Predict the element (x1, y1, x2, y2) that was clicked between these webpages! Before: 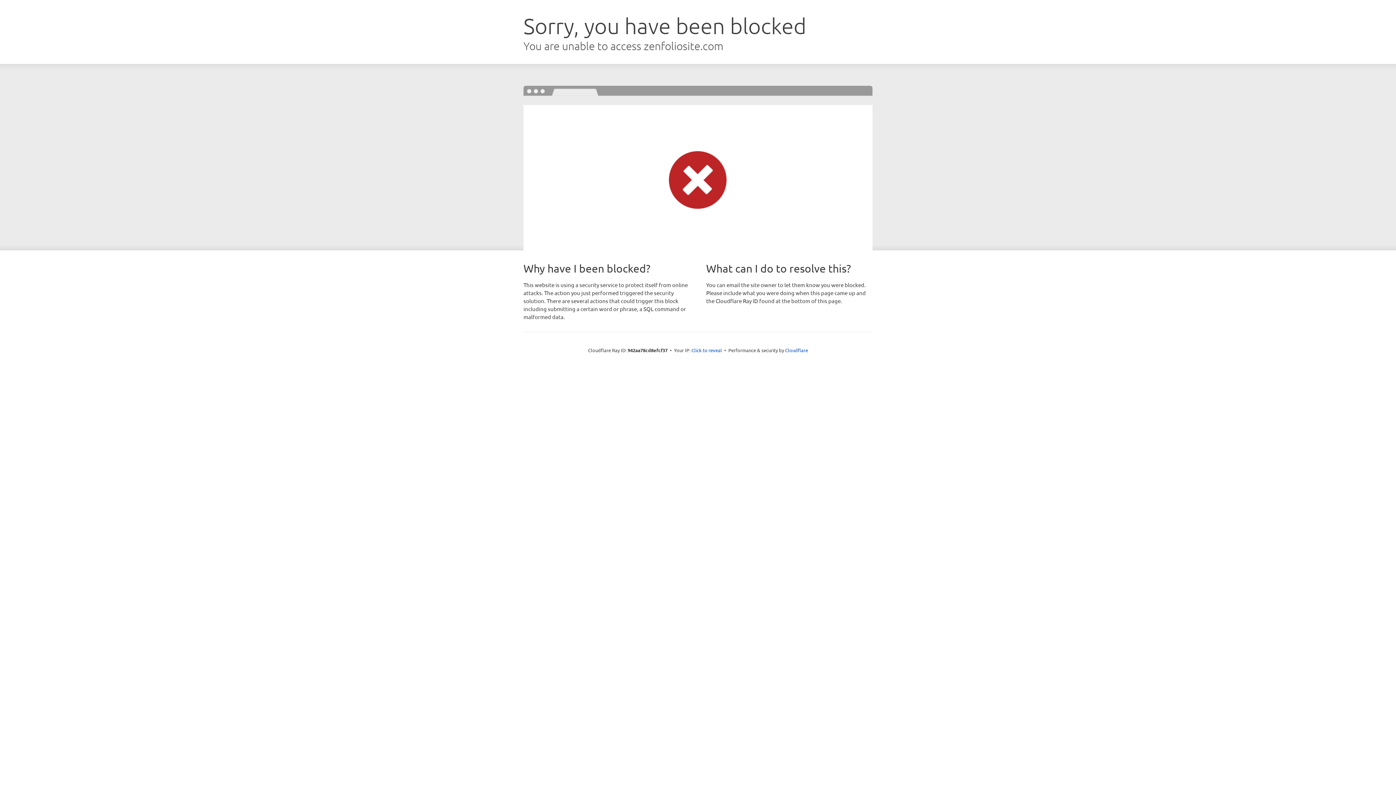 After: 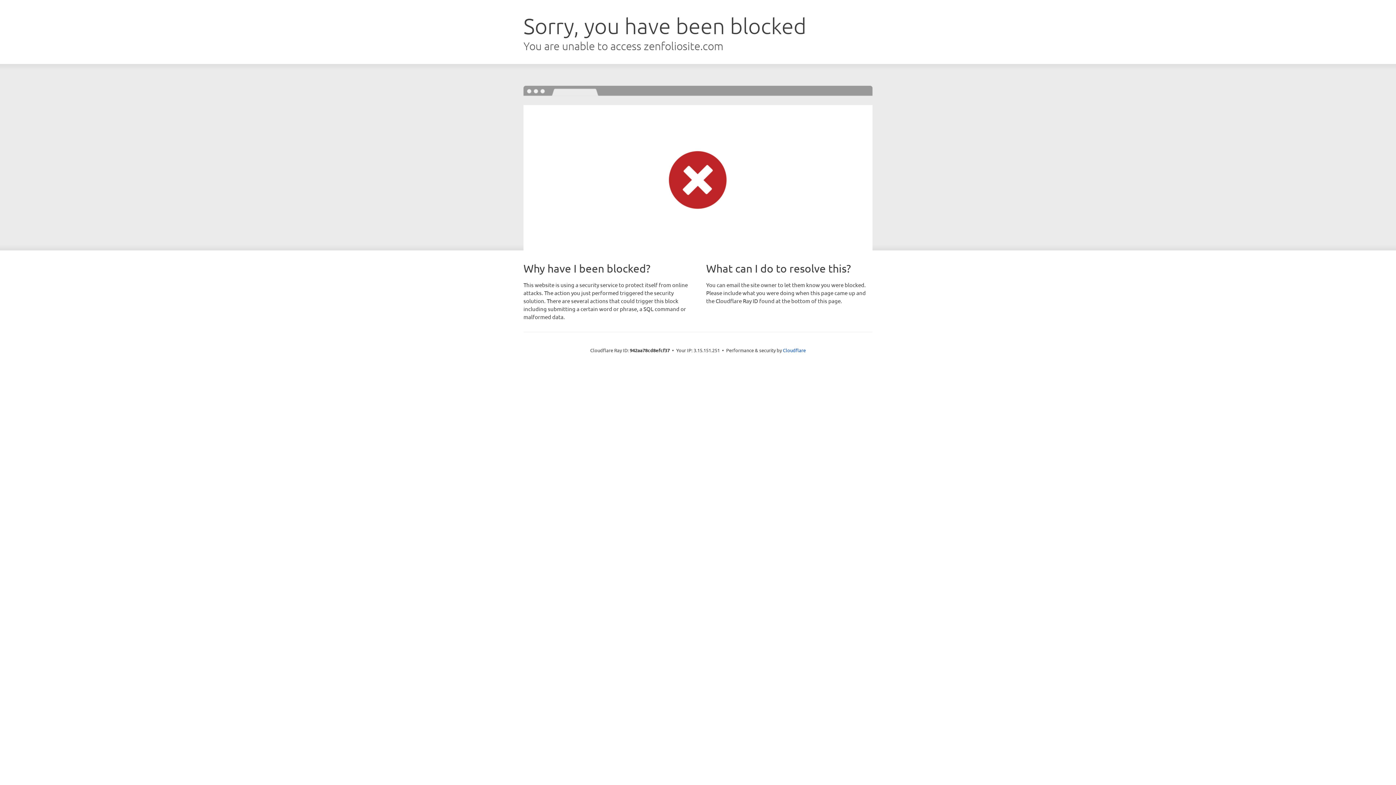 Action: bbox: (691, 346, 722, 353) label: Click to reveal